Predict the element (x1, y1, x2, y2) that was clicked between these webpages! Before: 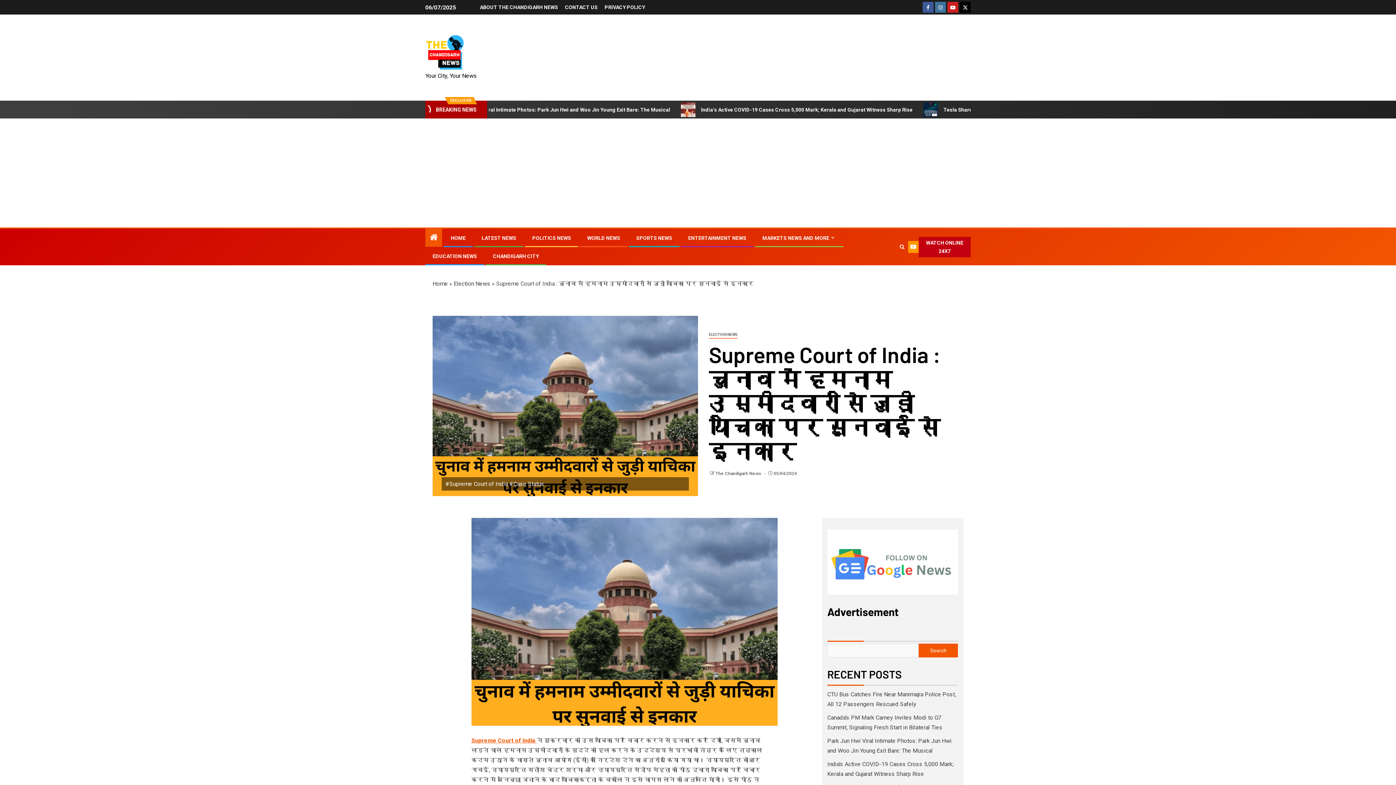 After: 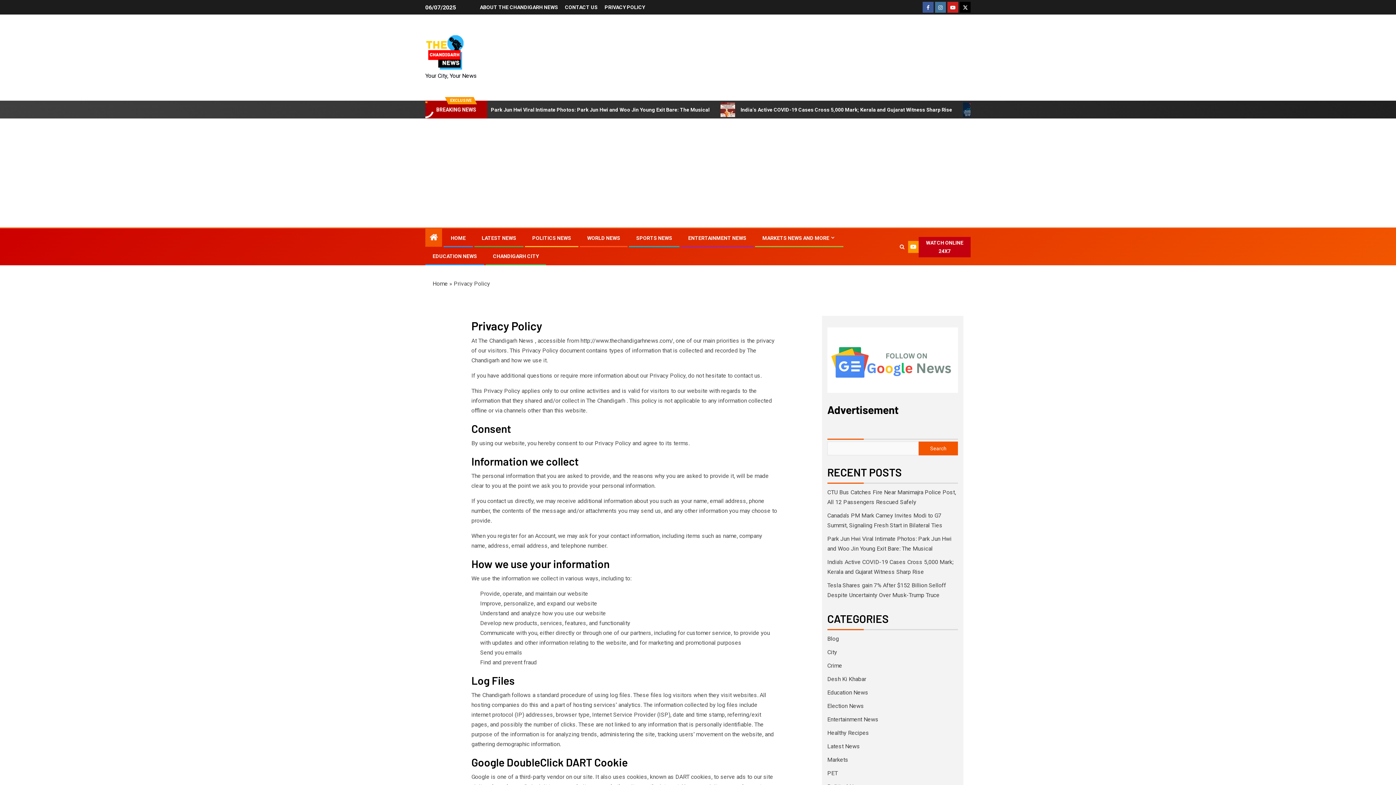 Action: bbox: (604, 4, 645, 10) label: PRIVACY POLICY